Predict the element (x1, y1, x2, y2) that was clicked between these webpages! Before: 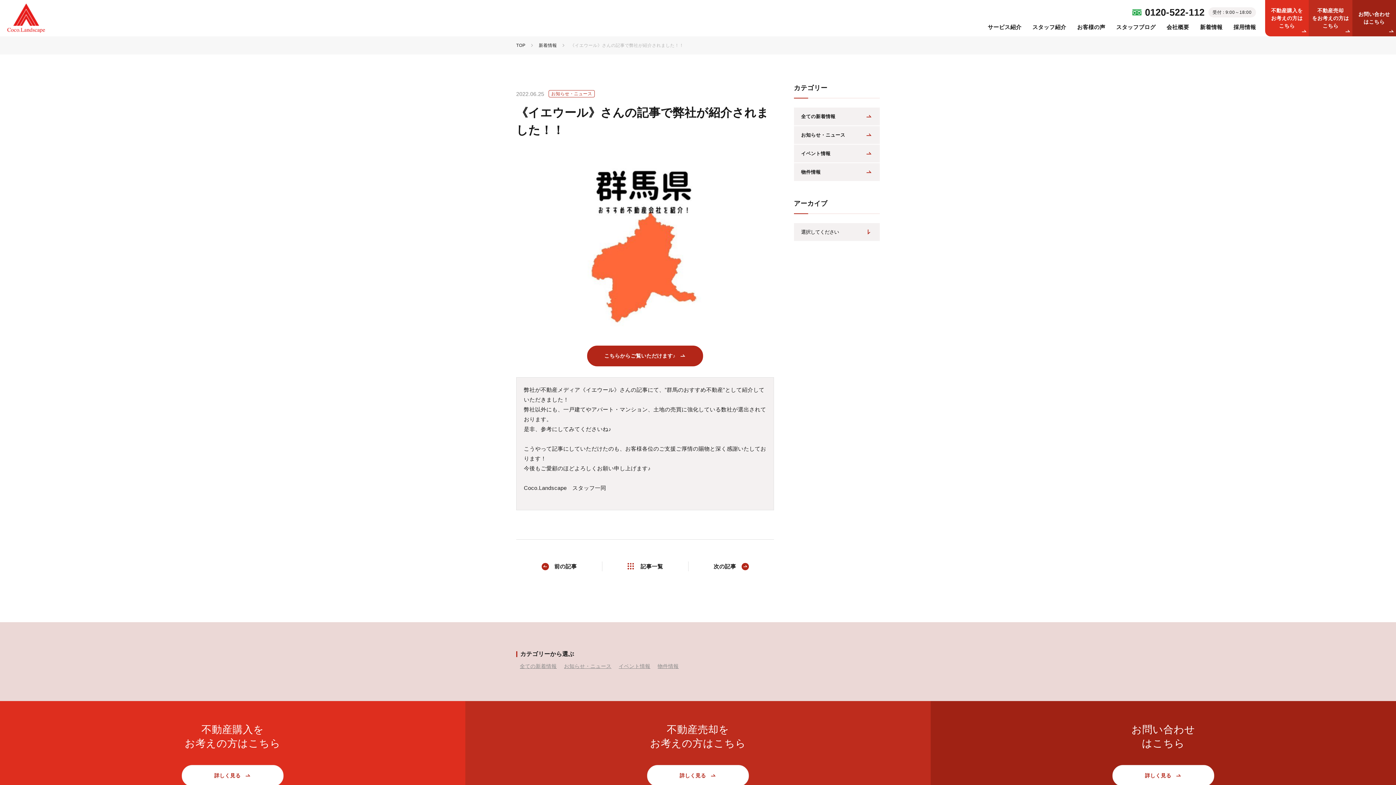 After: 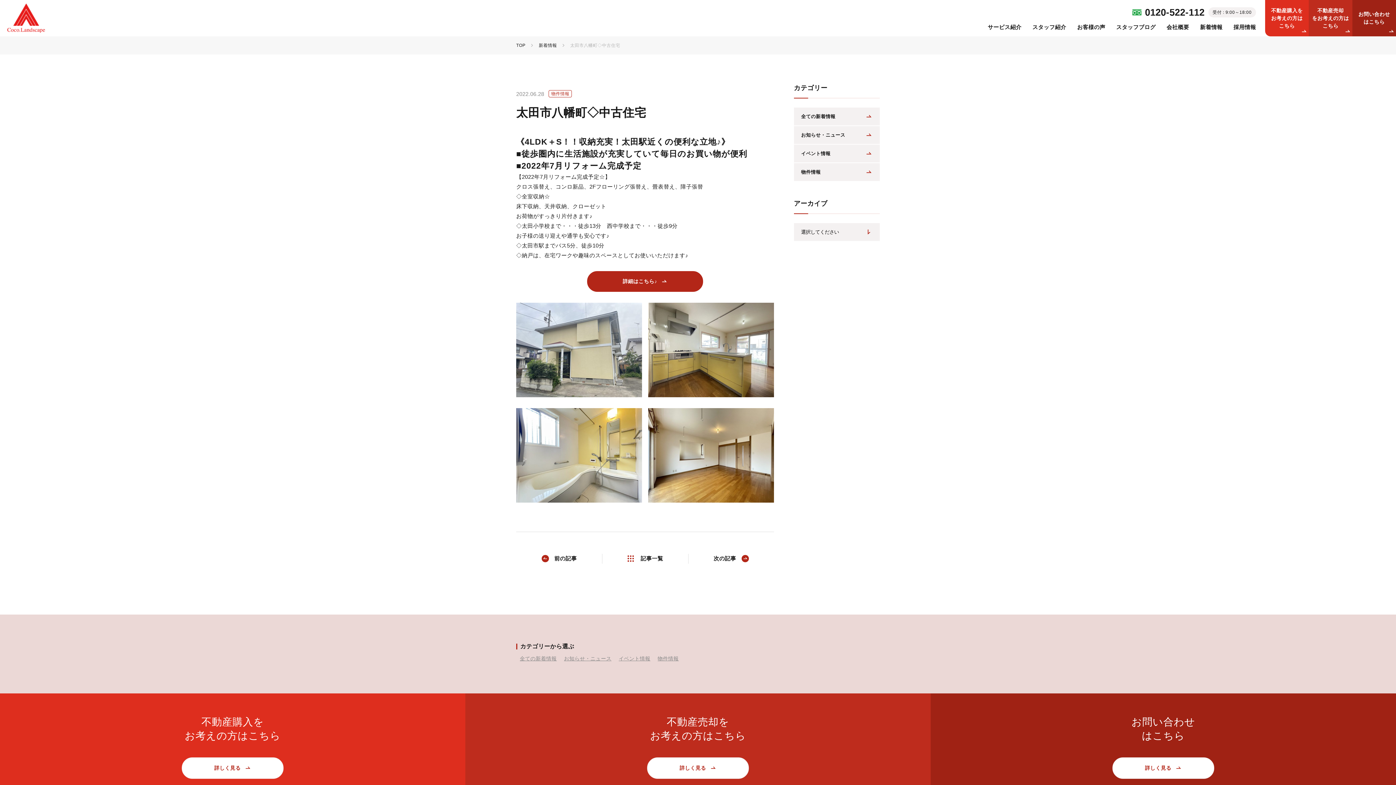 Action: label: 次の記事 bbox: (688, 561, 774, 571)